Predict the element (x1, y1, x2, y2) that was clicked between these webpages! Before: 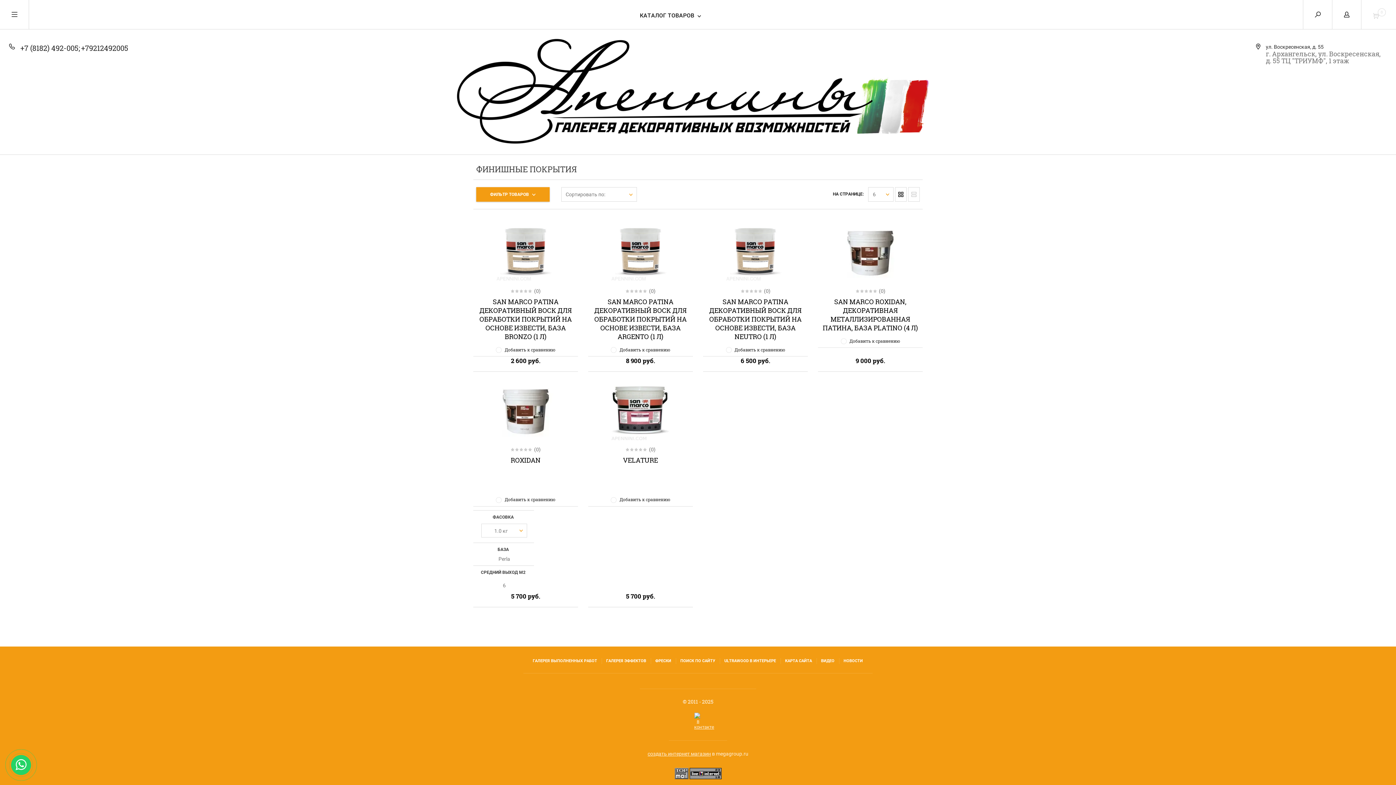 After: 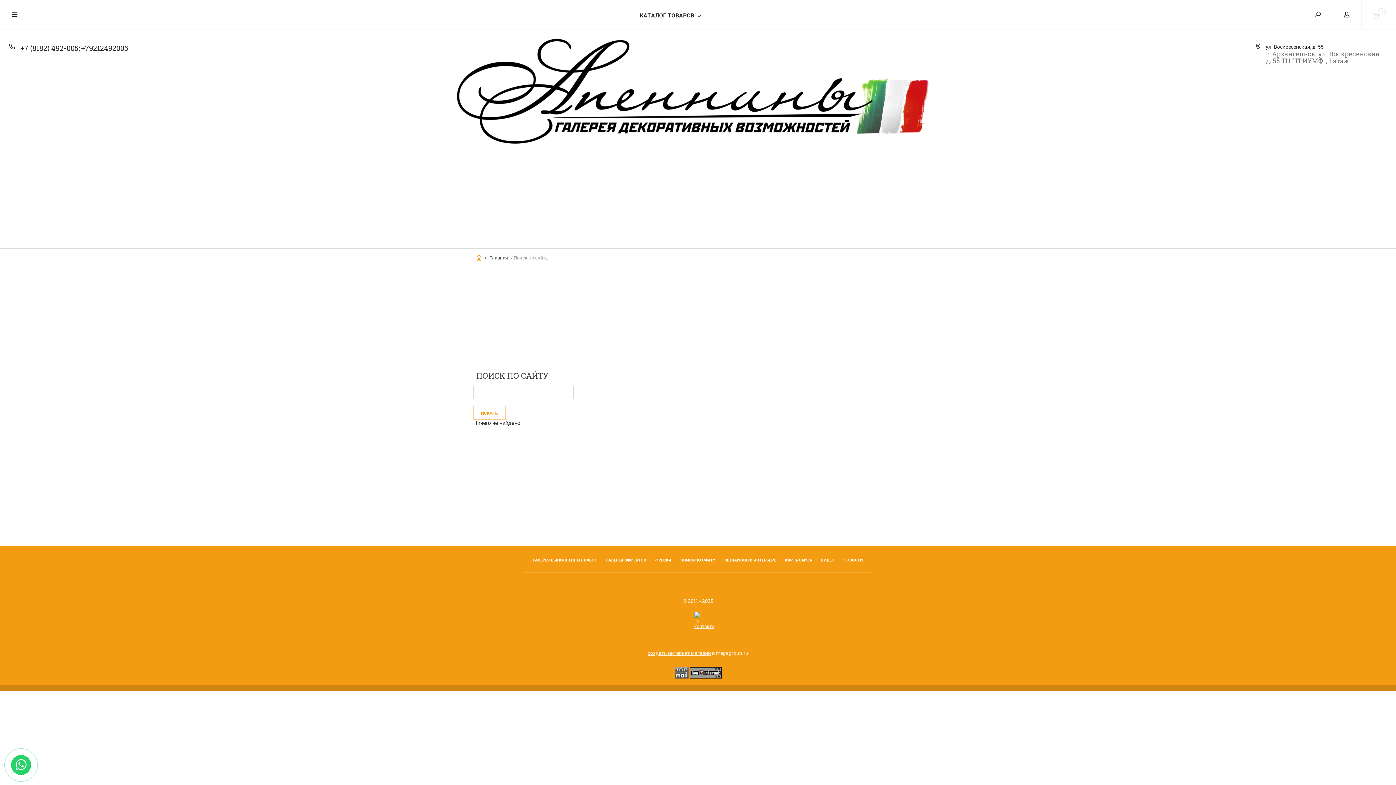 Action: label: ПОИСК ПО САЙТУ bbox: (680, 658, 715, 664)